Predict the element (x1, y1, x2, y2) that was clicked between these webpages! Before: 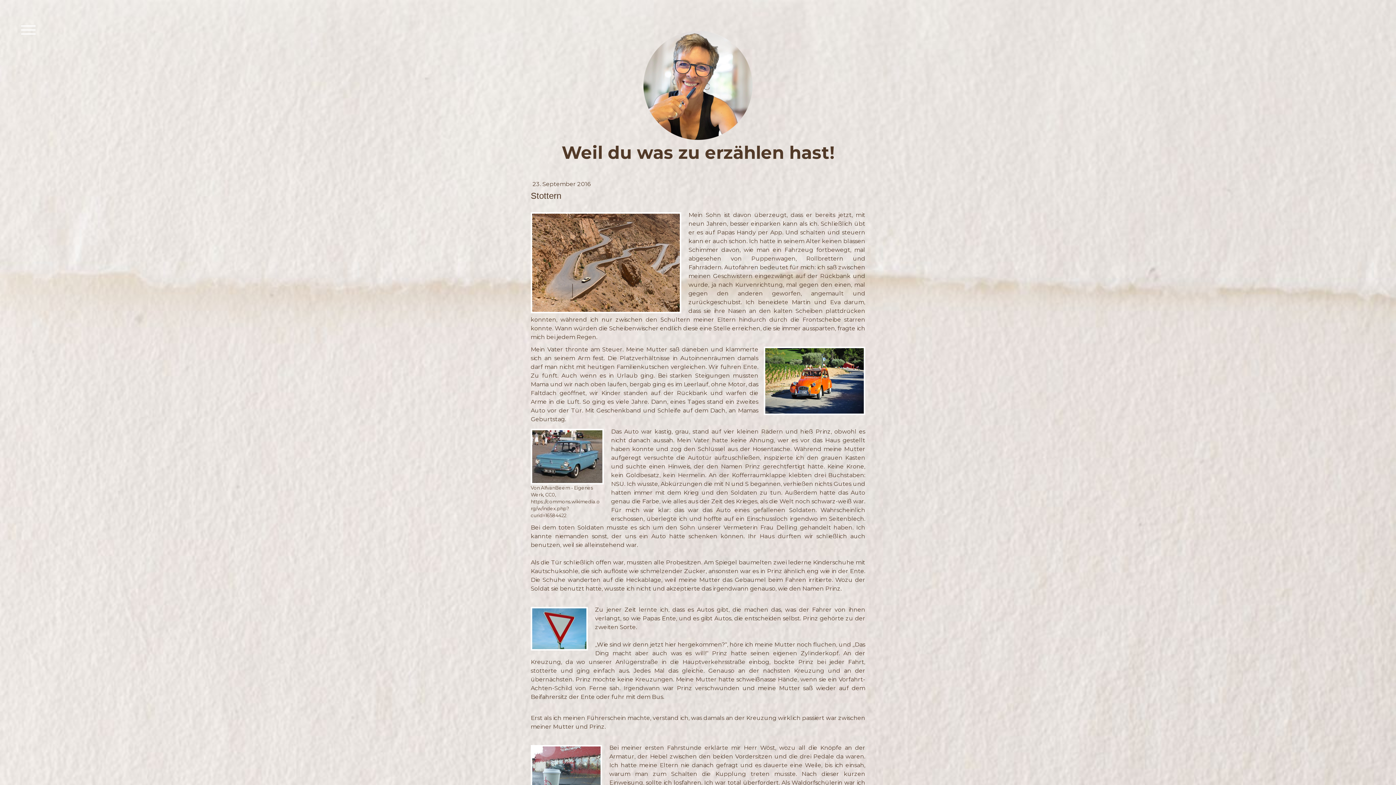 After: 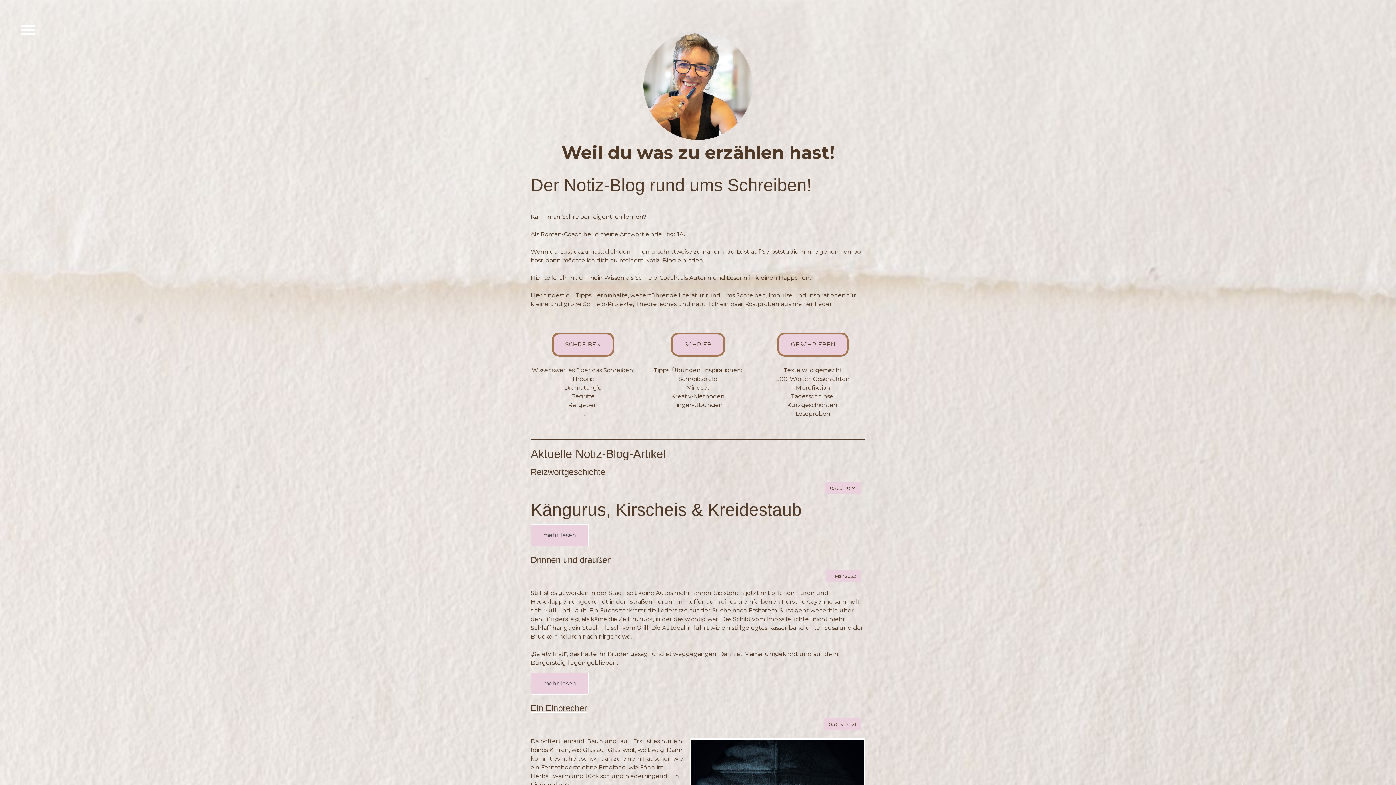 Action: label: Weil du was zu erzählen hast! bbox: (530, 143, 865, 161)